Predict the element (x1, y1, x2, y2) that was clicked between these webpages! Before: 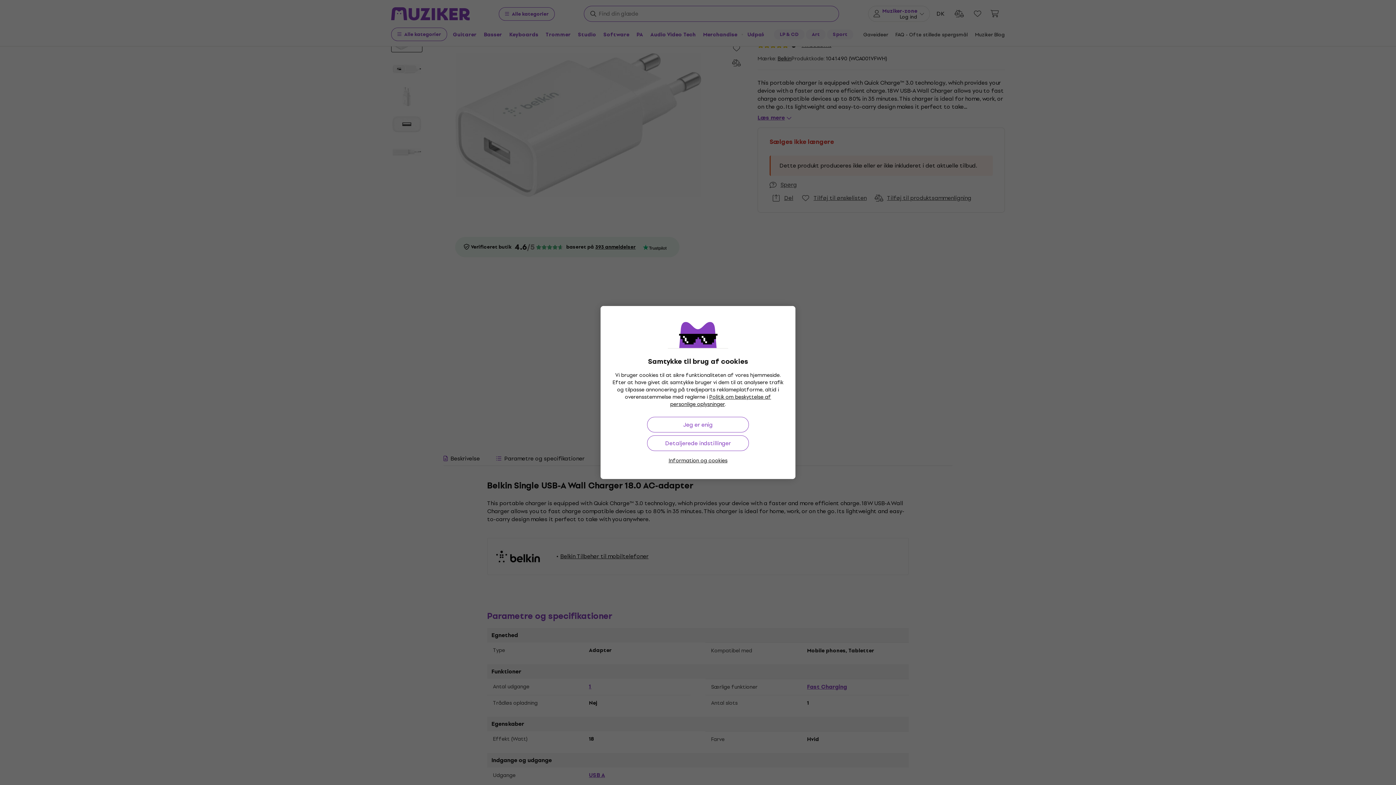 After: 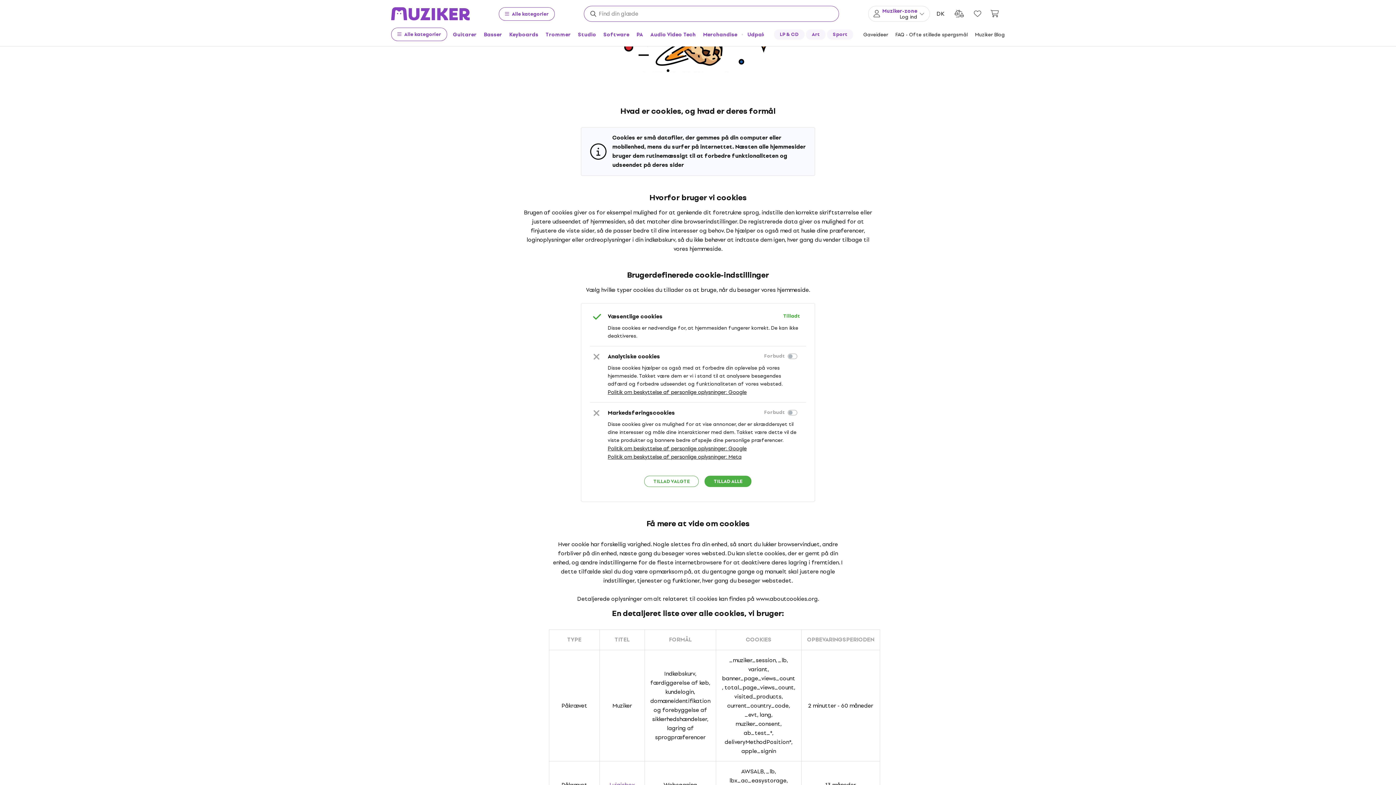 Action: label: Information og cookies bbox: (668, 457, 727, 464)